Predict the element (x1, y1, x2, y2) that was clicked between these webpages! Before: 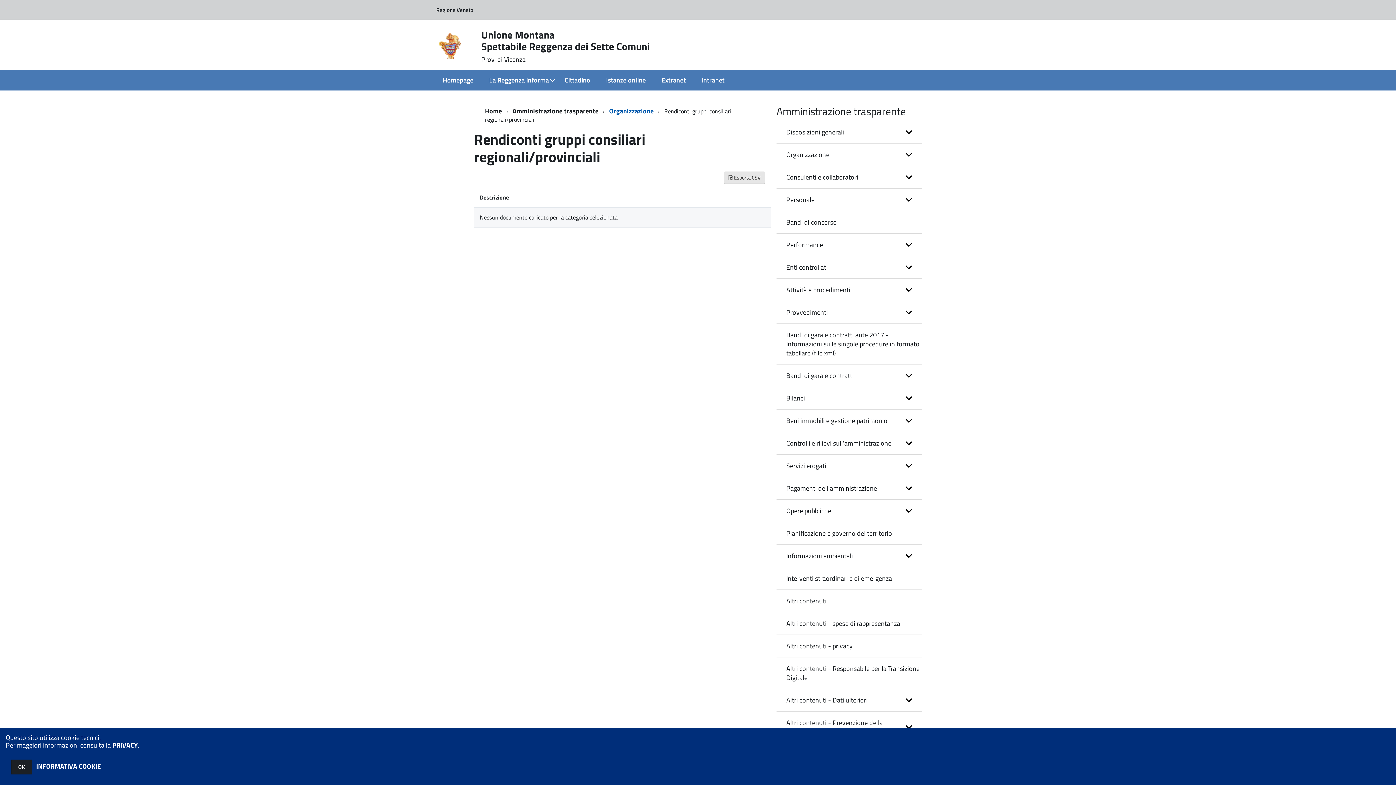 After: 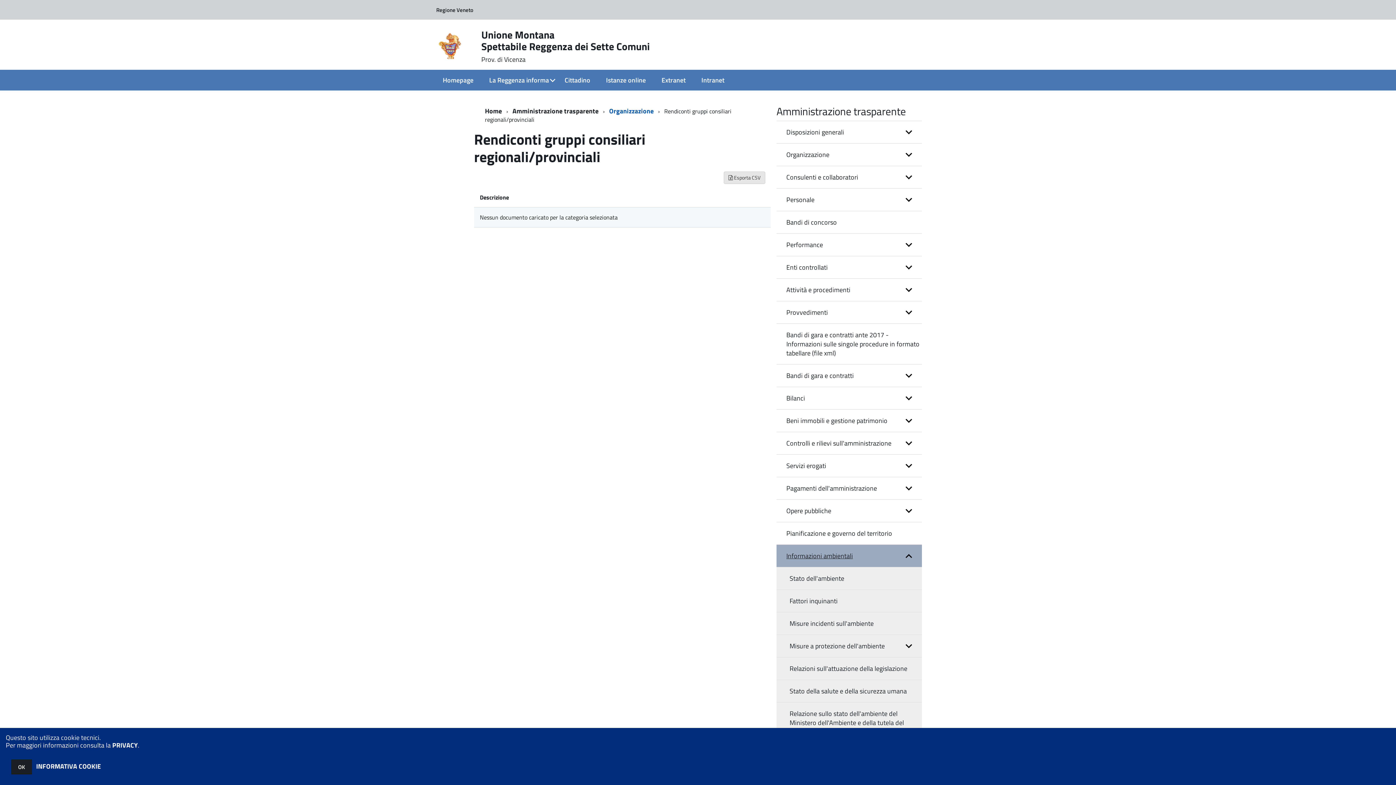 Action: bbox: (776, 545, 922, 567) label: expand